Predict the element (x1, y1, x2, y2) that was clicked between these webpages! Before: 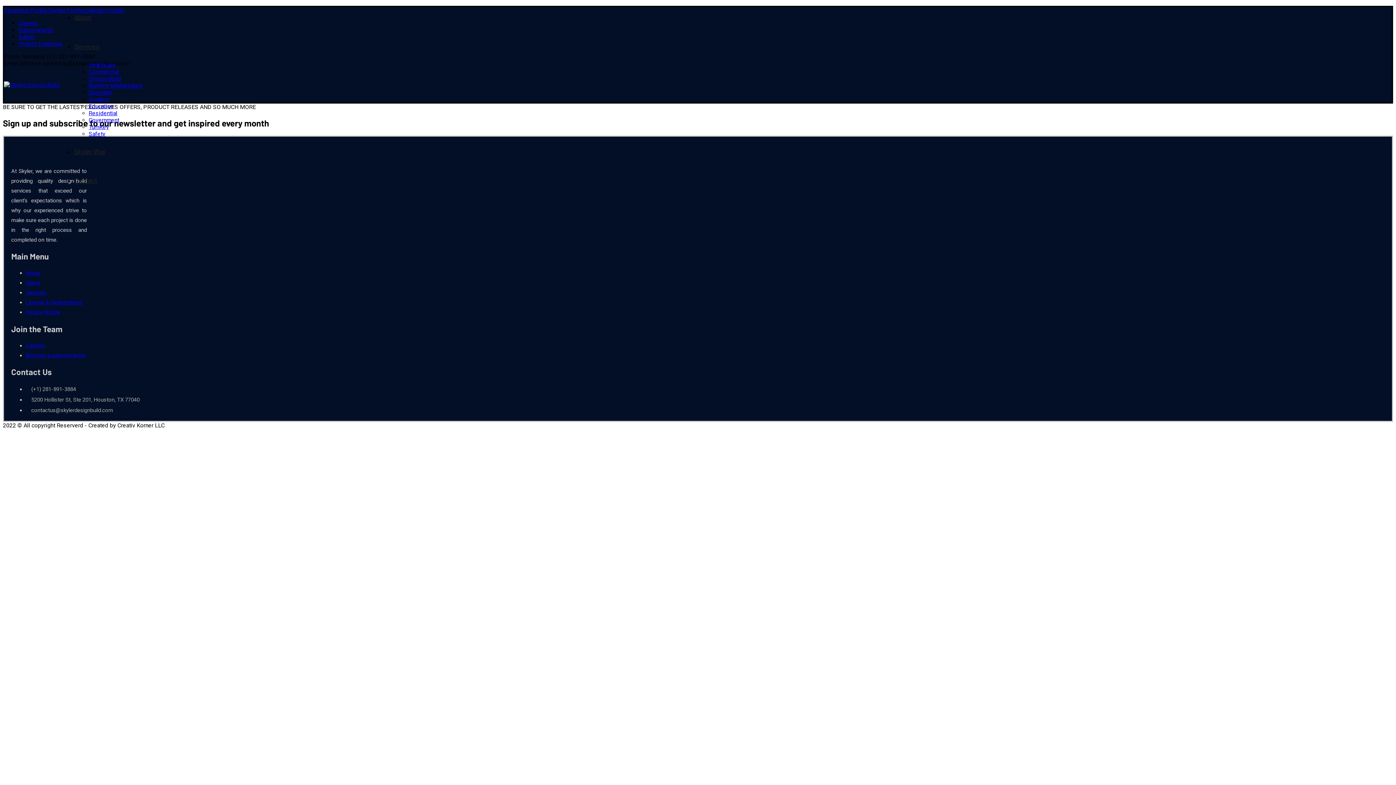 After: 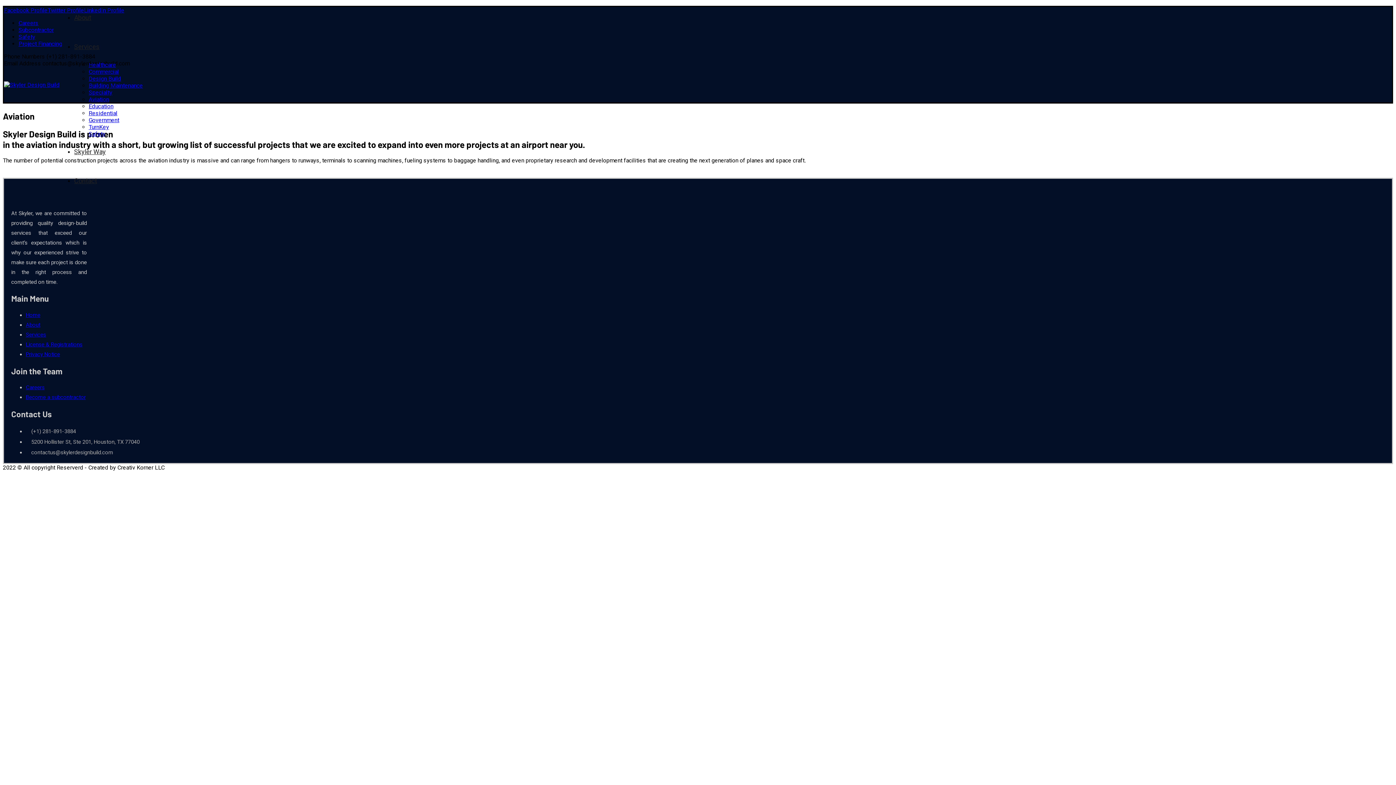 Action: bbox: (88, 95, 109, 102) label: Aviation